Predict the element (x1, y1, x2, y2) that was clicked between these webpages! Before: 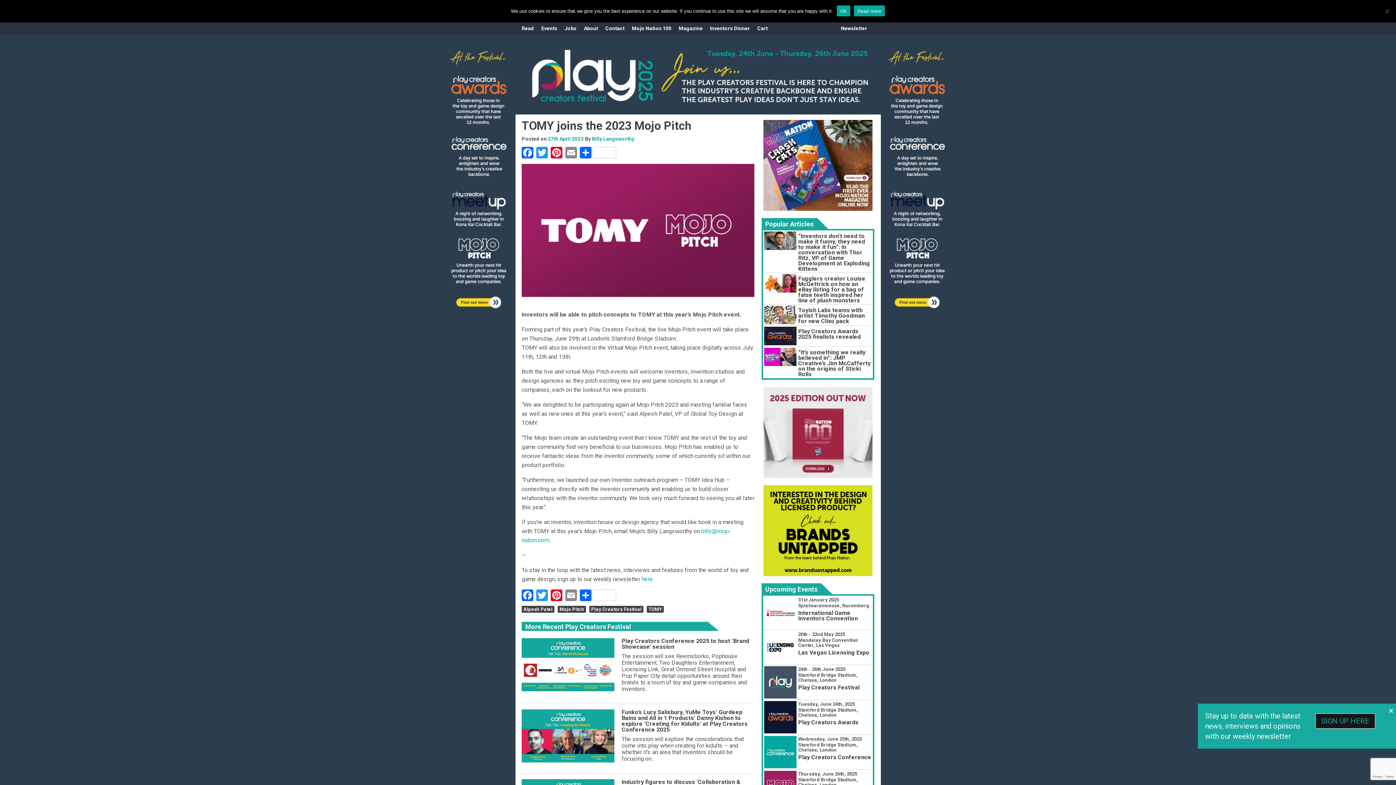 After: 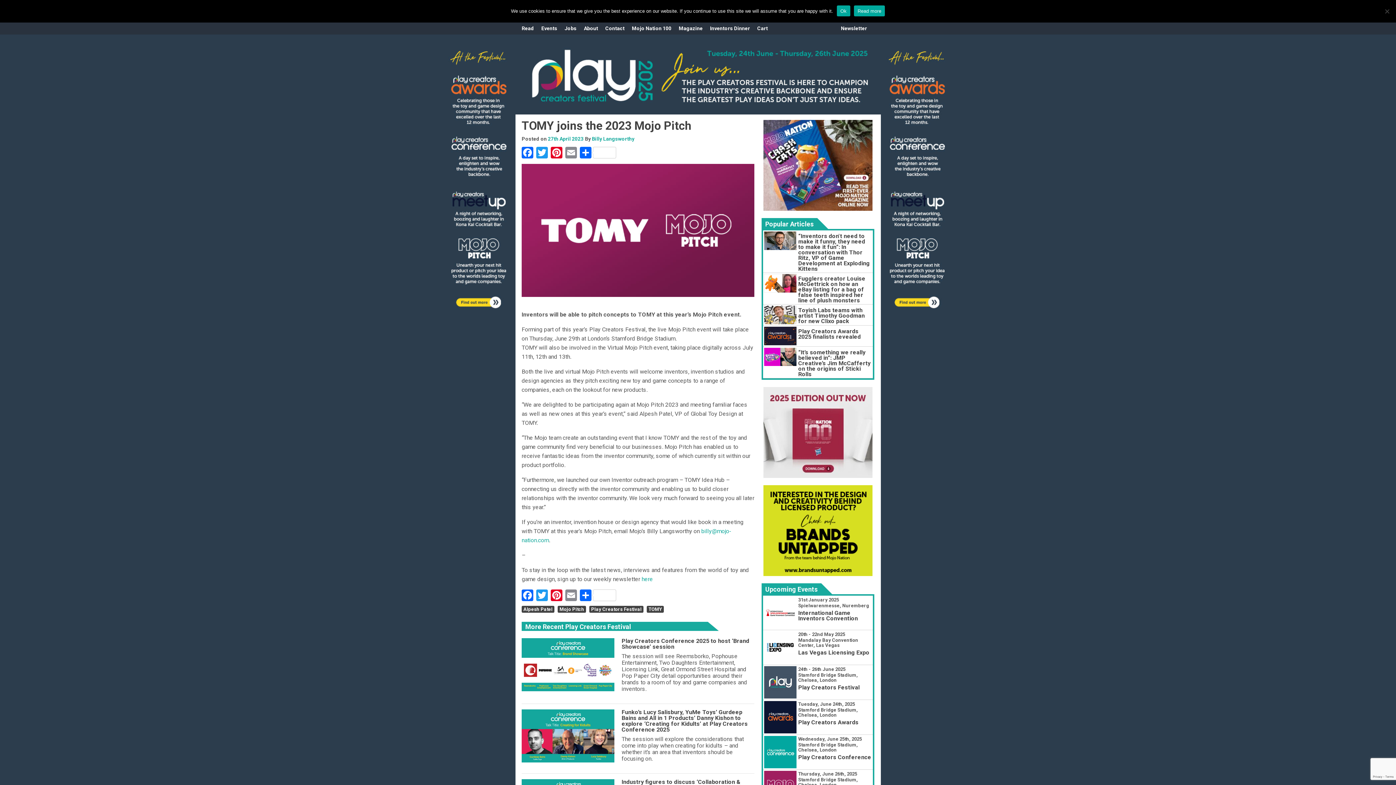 Action: bbox: (1389, 706, 1393, 715) label: ×